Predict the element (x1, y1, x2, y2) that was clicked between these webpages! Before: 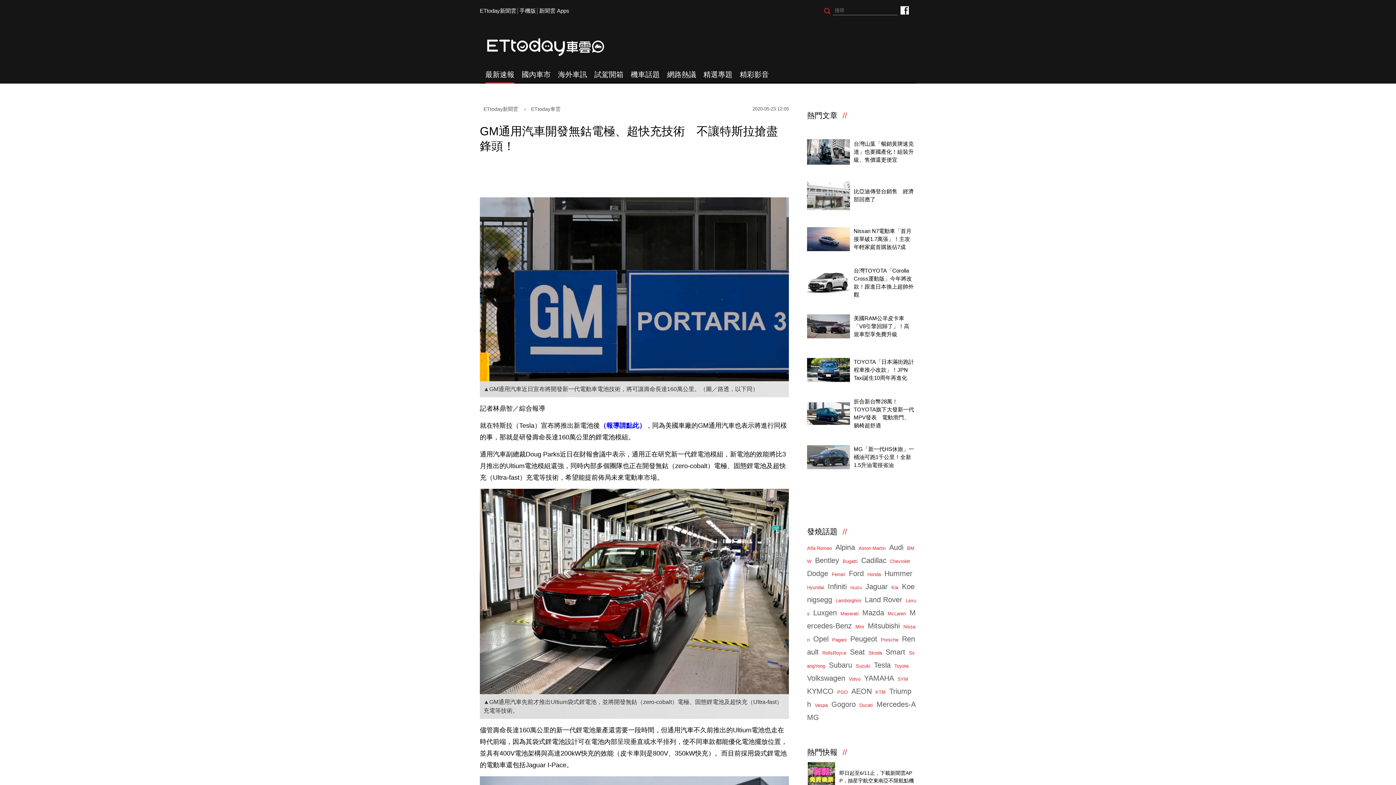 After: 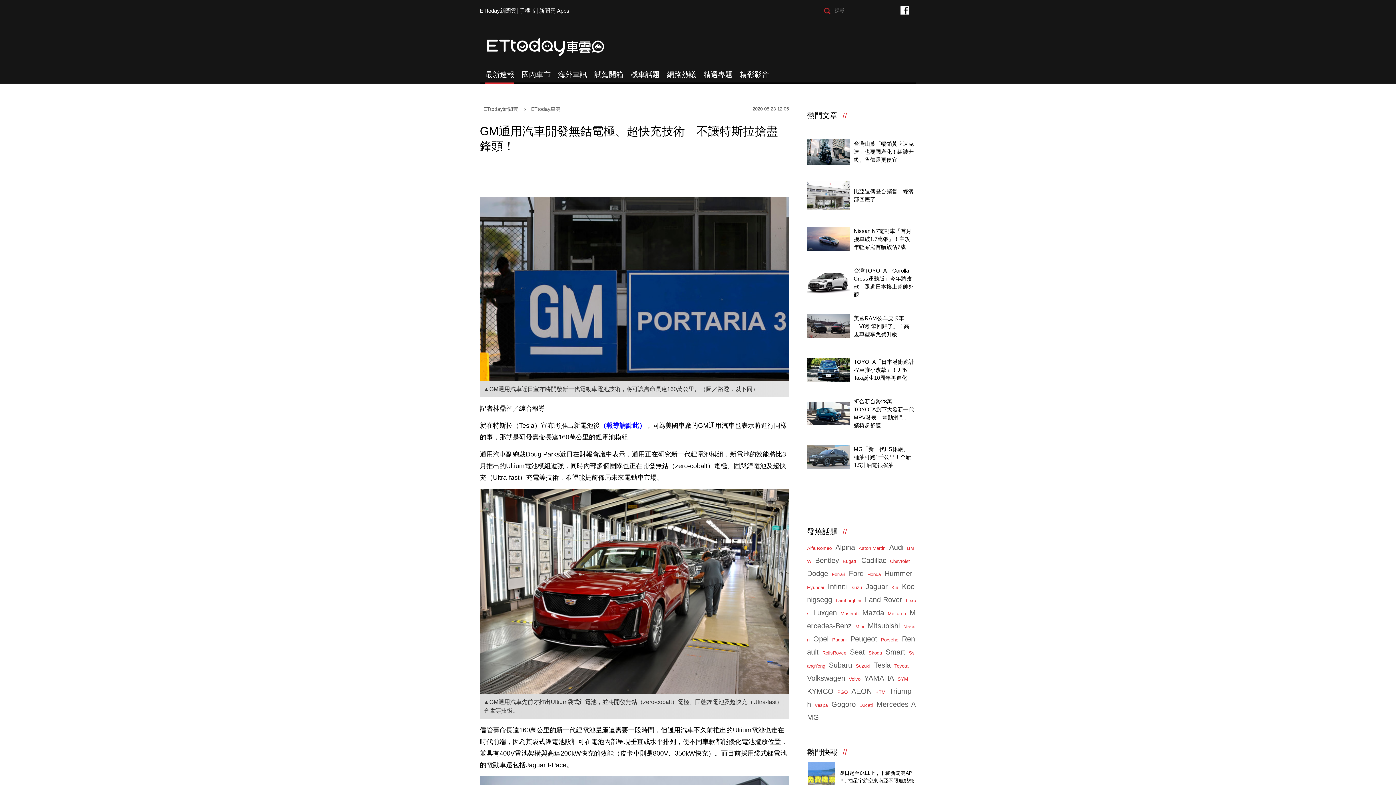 Action: label: Audi bbox: (889, 543, 903, 551)